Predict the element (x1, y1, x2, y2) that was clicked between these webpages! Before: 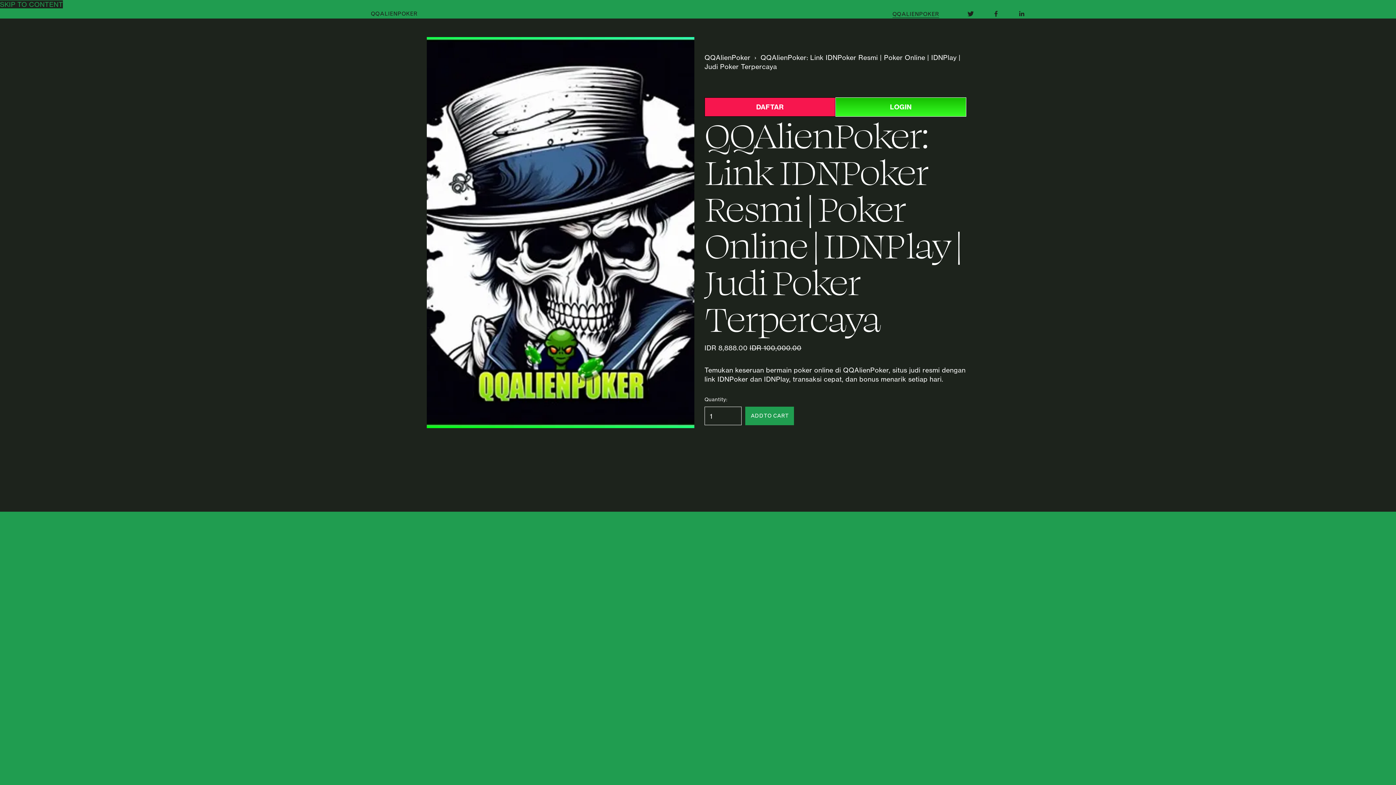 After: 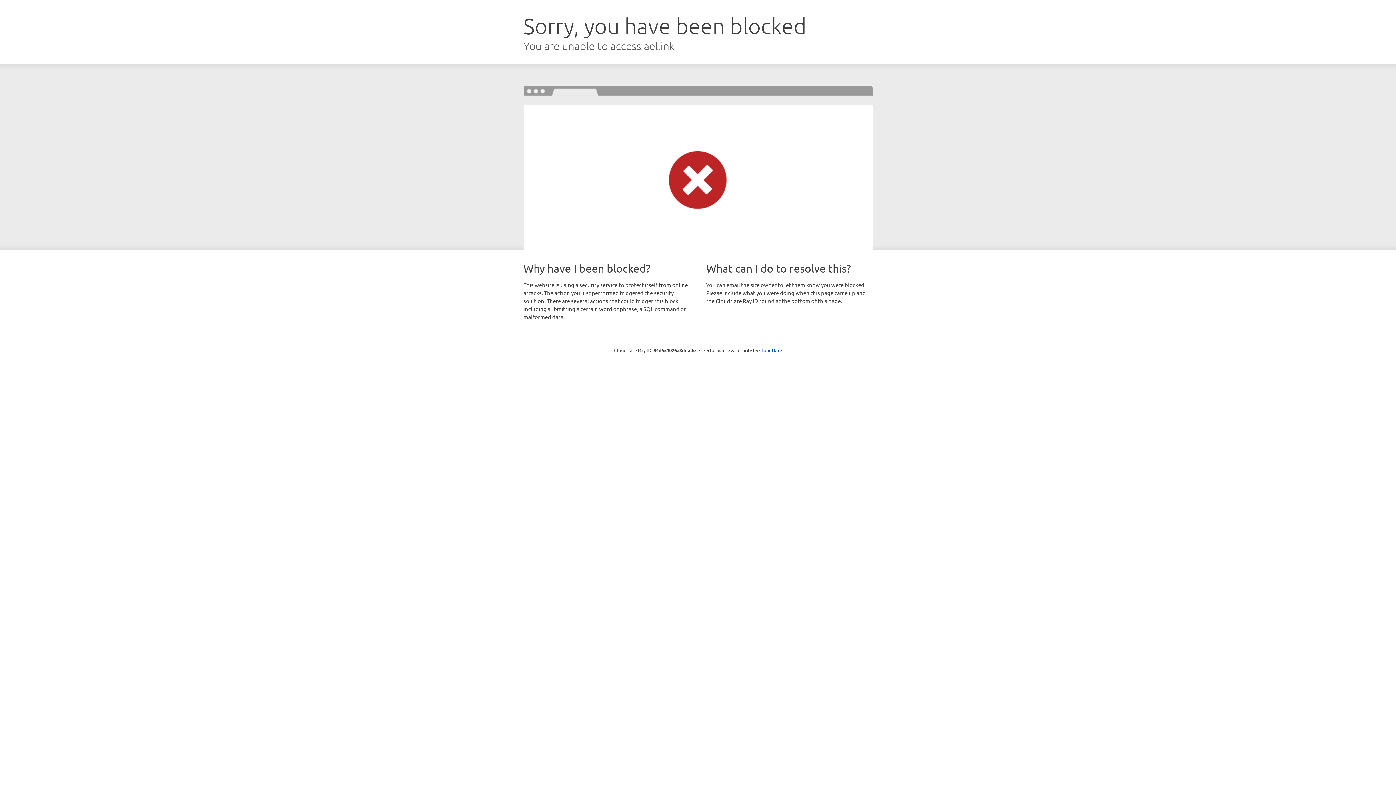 Action: bbox: (704, 97, 835, 116) label: DAFTAR